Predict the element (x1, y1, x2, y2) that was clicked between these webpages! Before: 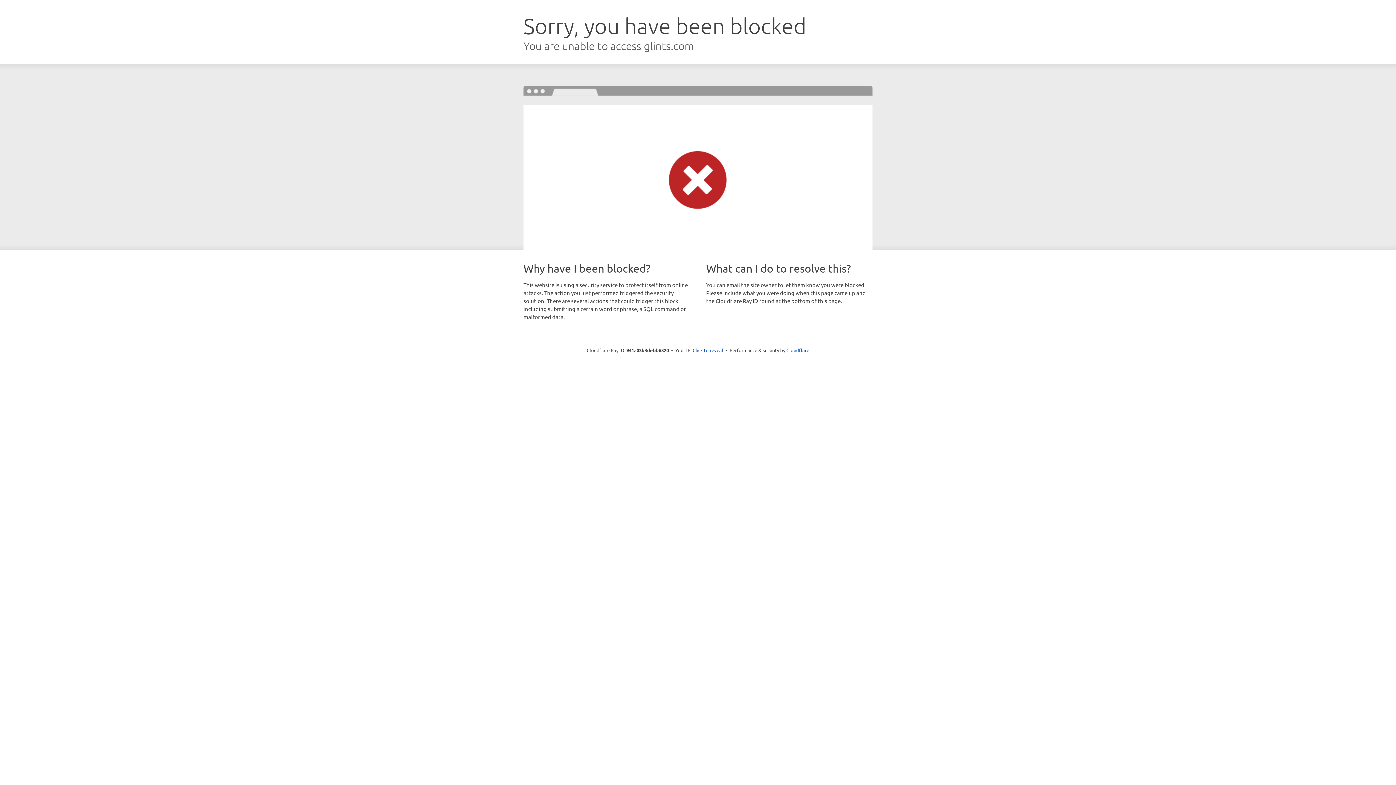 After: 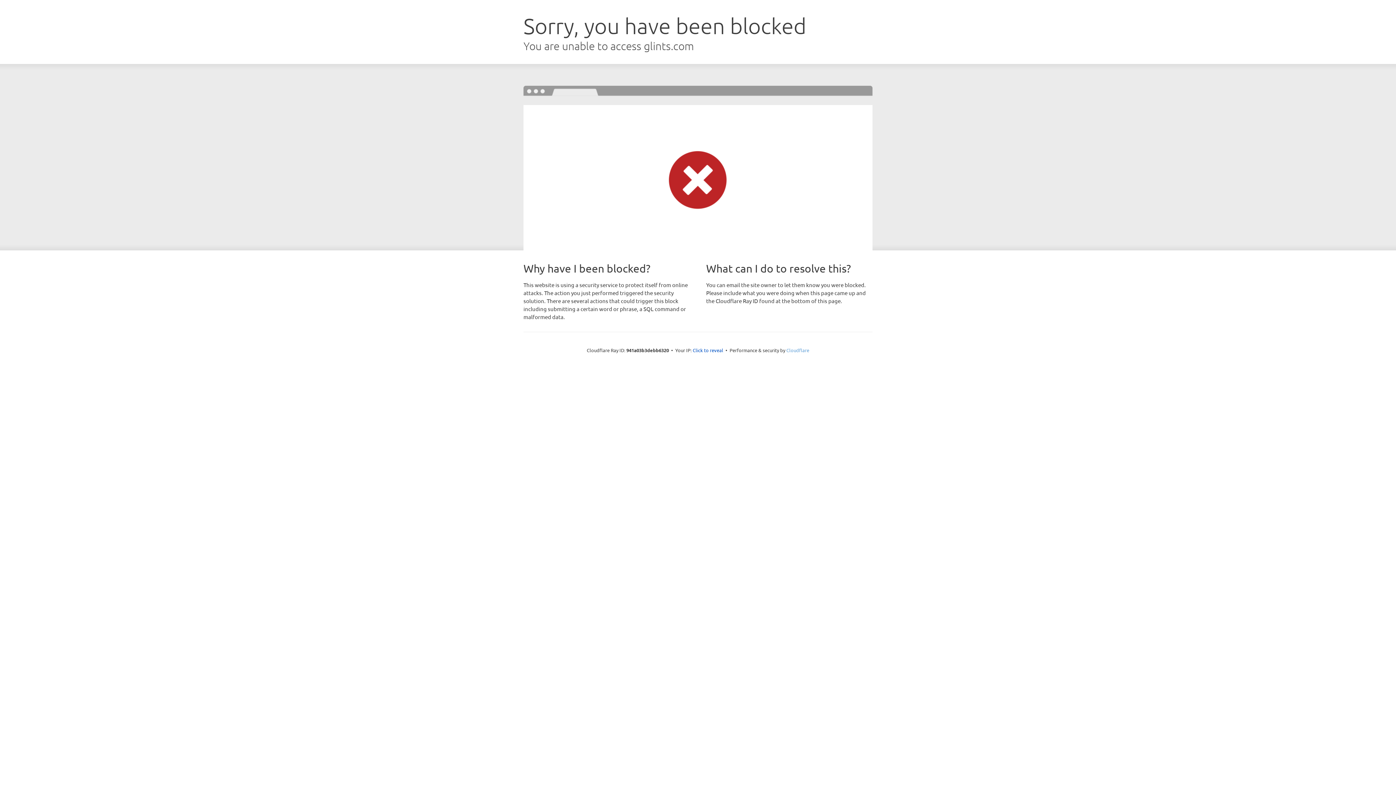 Action: bbox: (786, 347, 809, 353) label: Cloudflare